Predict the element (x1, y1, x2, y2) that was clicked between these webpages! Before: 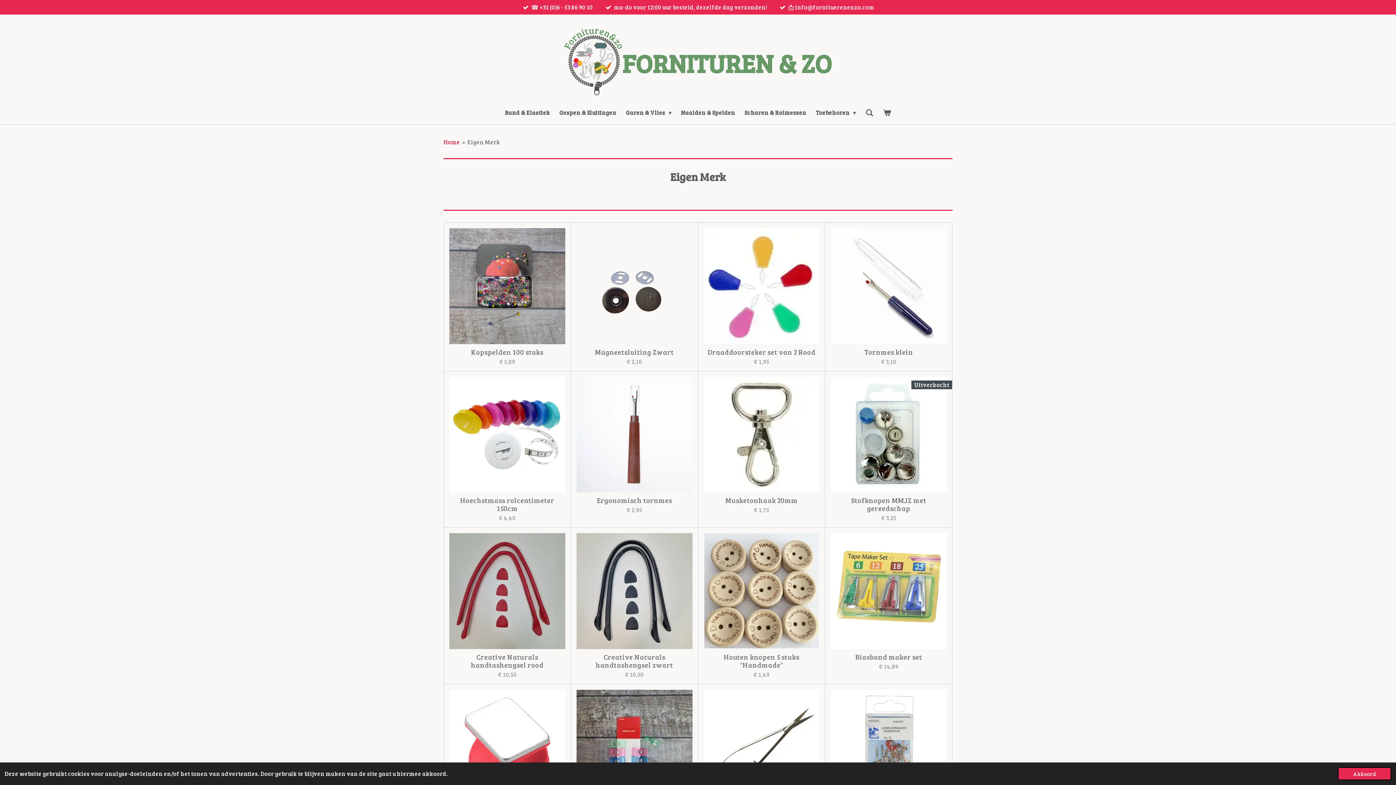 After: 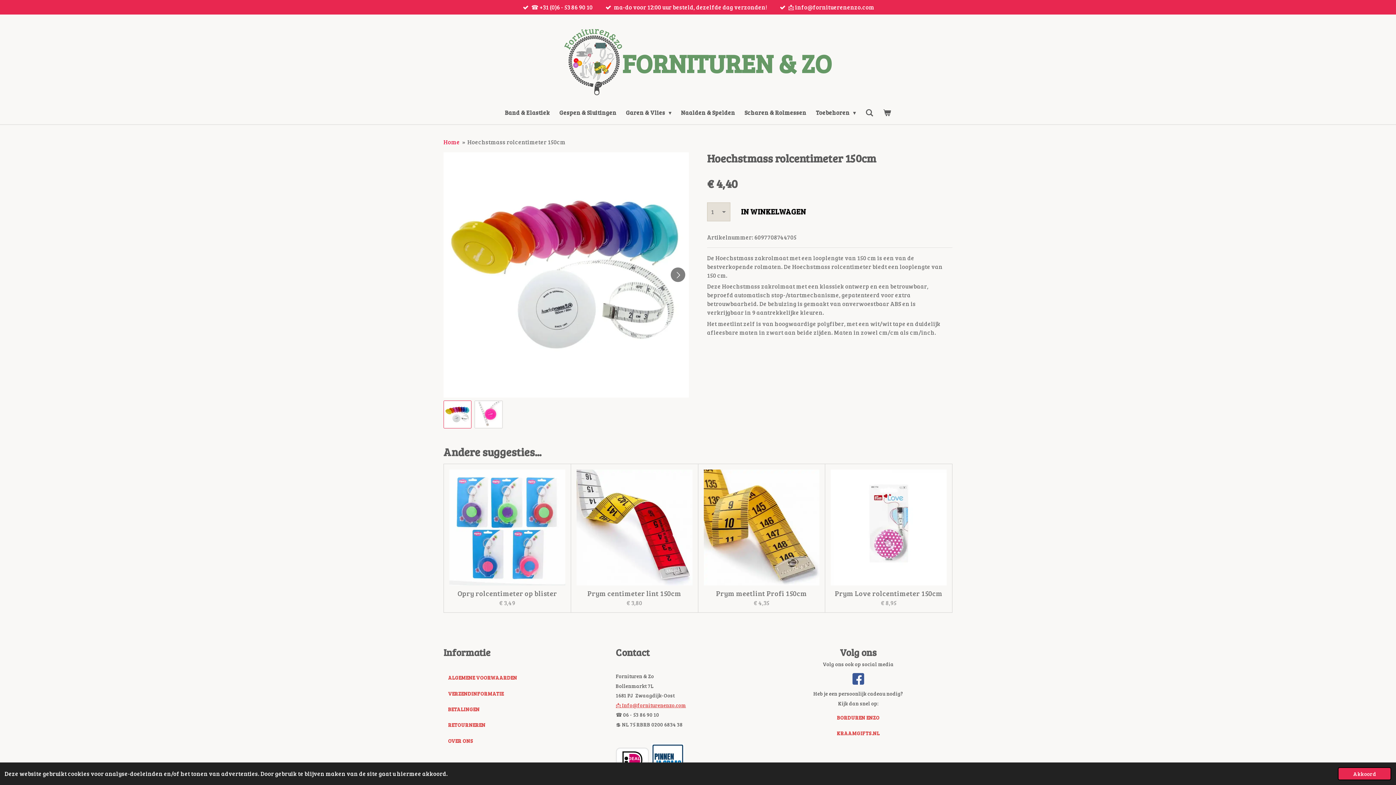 Action: bbox: (449, 376, 565, 492)